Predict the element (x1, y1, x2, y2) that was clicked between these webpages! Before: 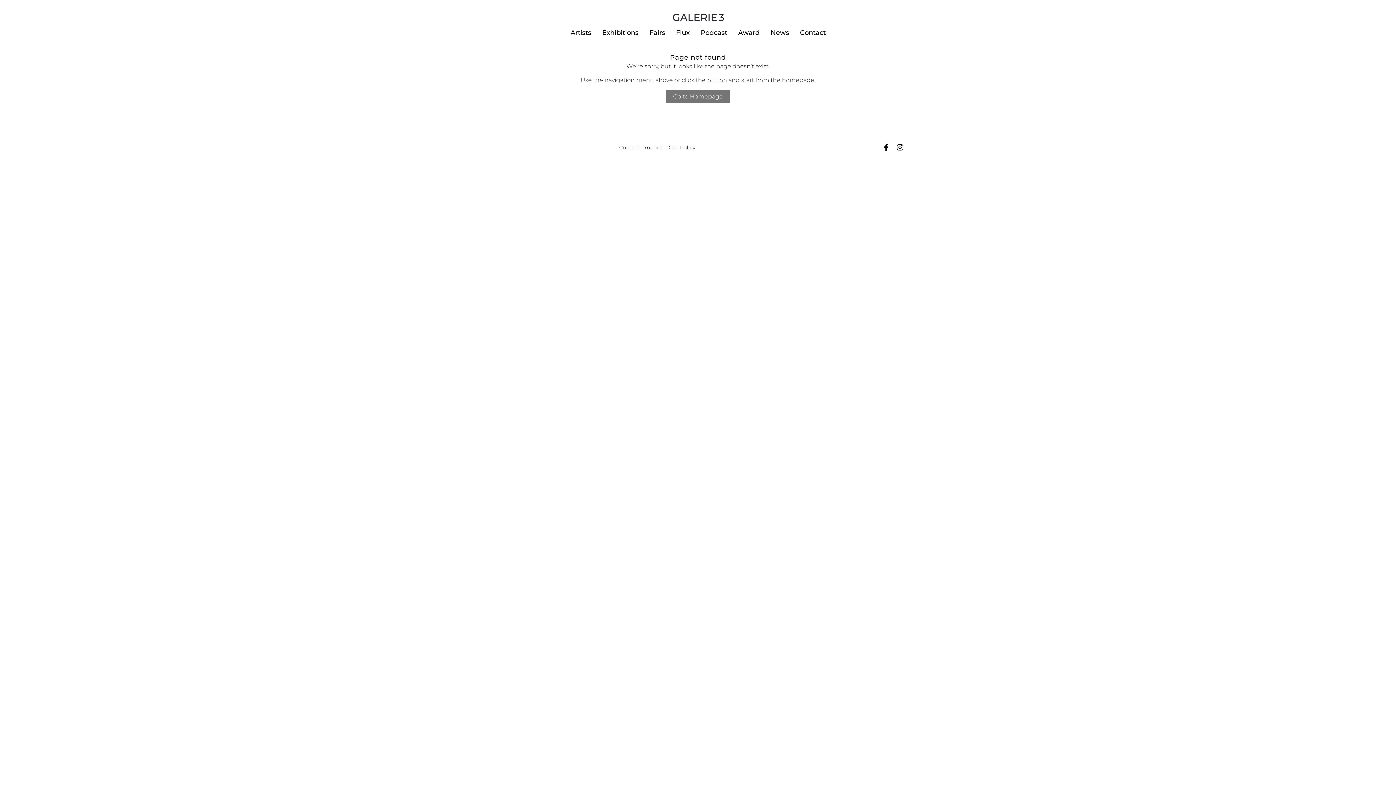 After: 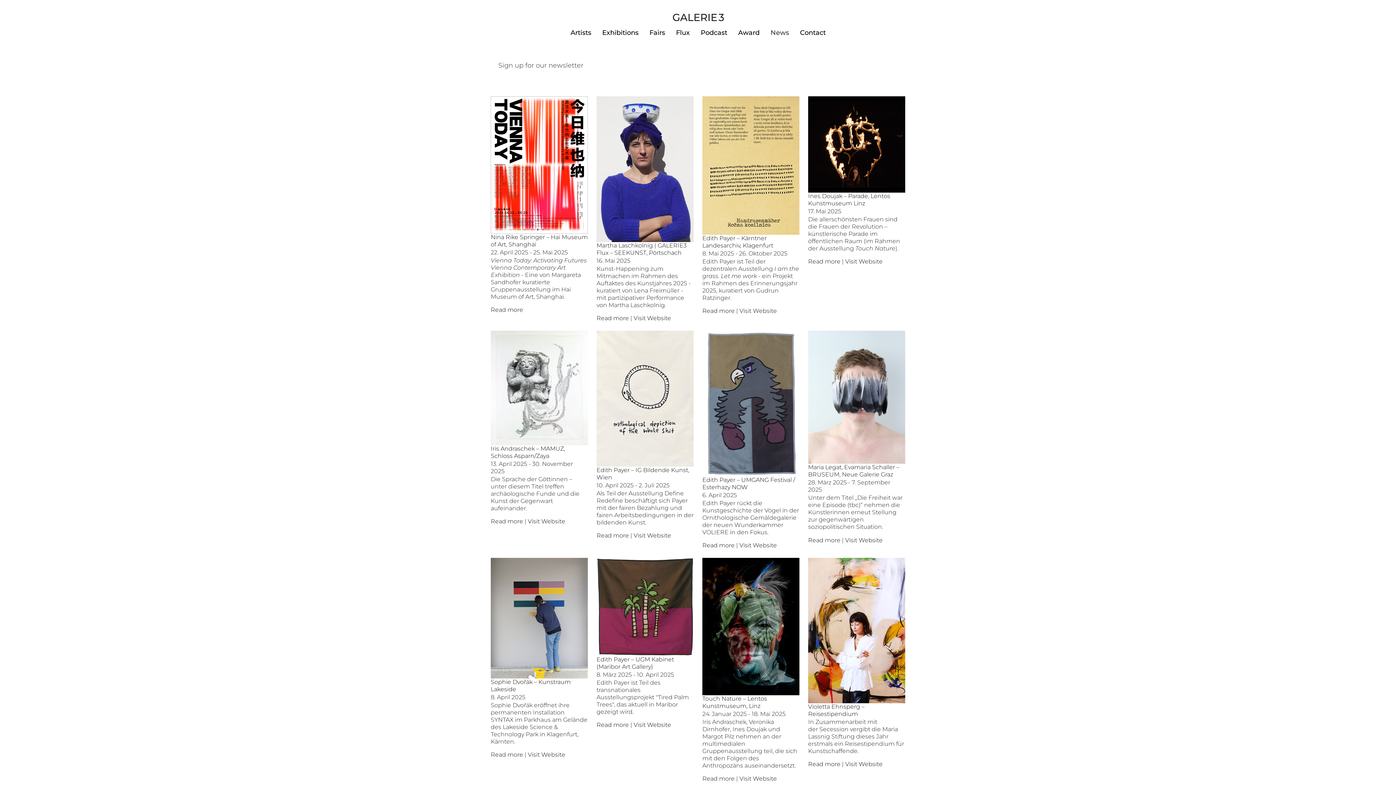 Action: label: News bbox: (770, 28, 789, 36)